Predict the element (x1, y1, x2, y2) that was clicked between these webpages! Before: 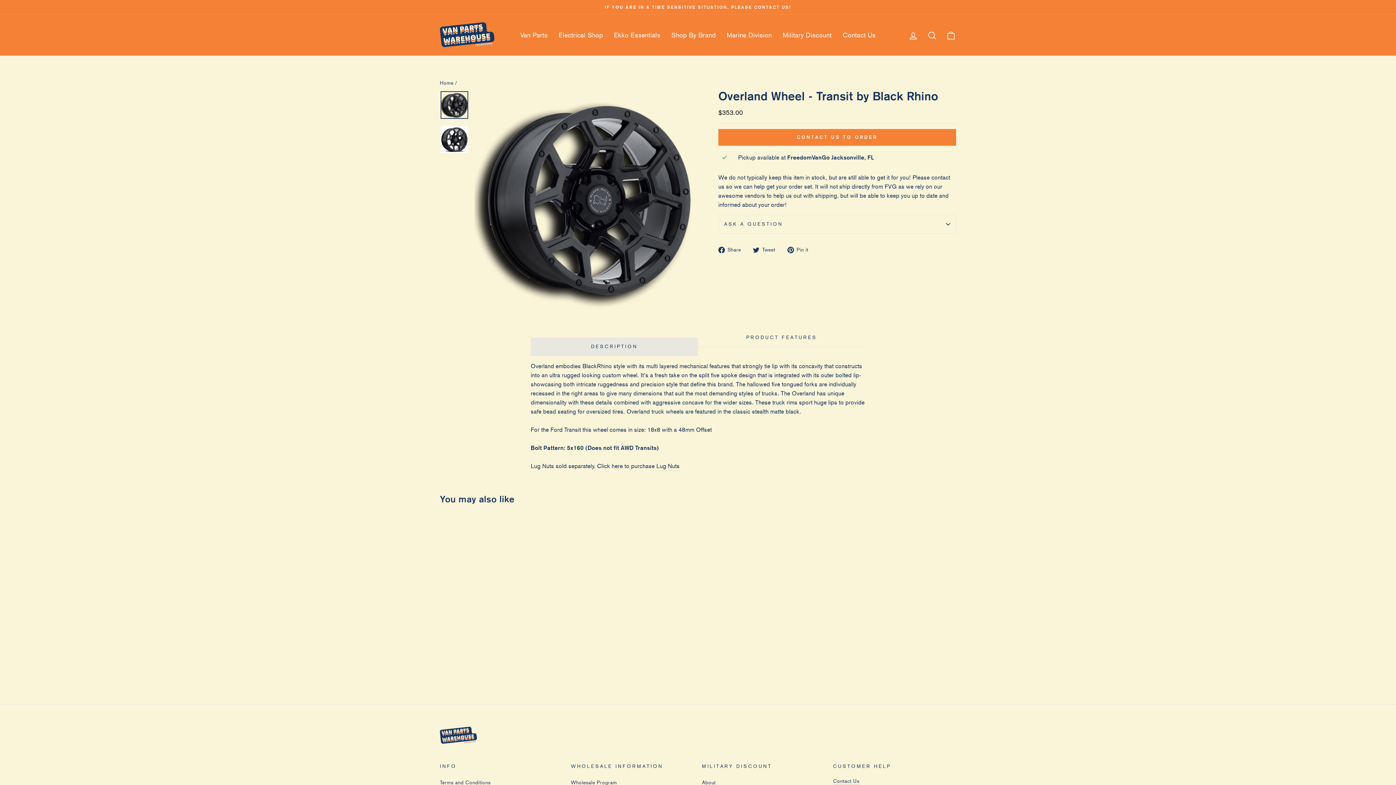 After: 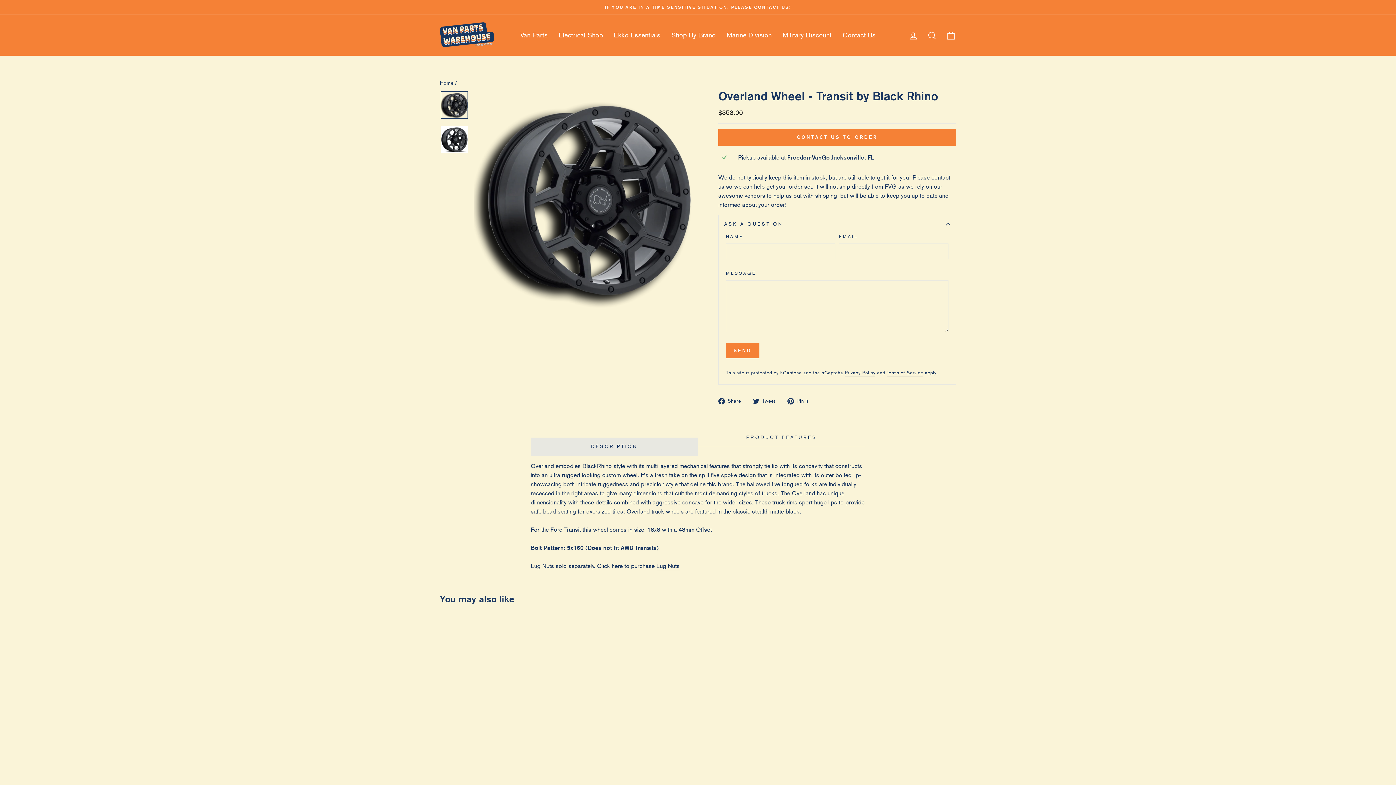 Action: bbox: (718, 215, 956, 233) label: ASK A QUESTION